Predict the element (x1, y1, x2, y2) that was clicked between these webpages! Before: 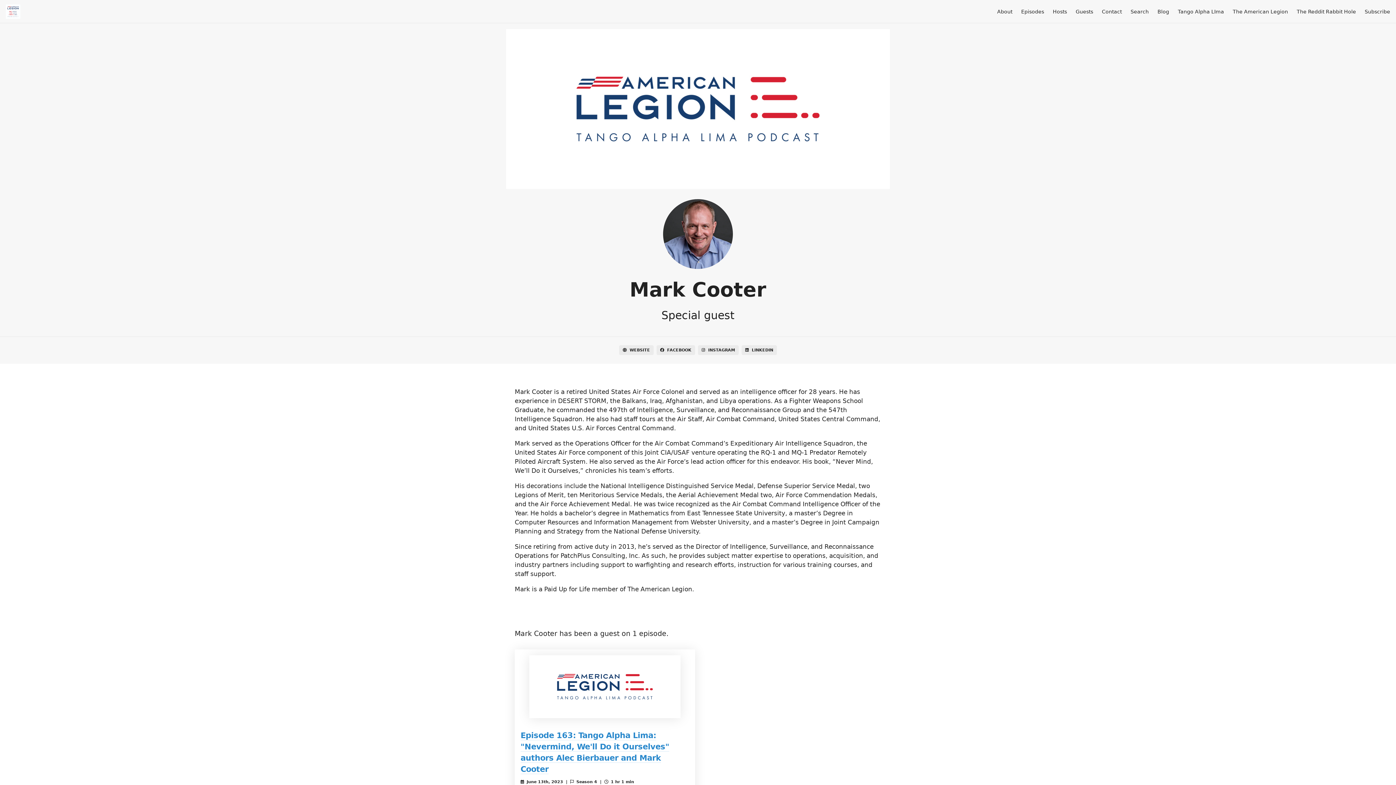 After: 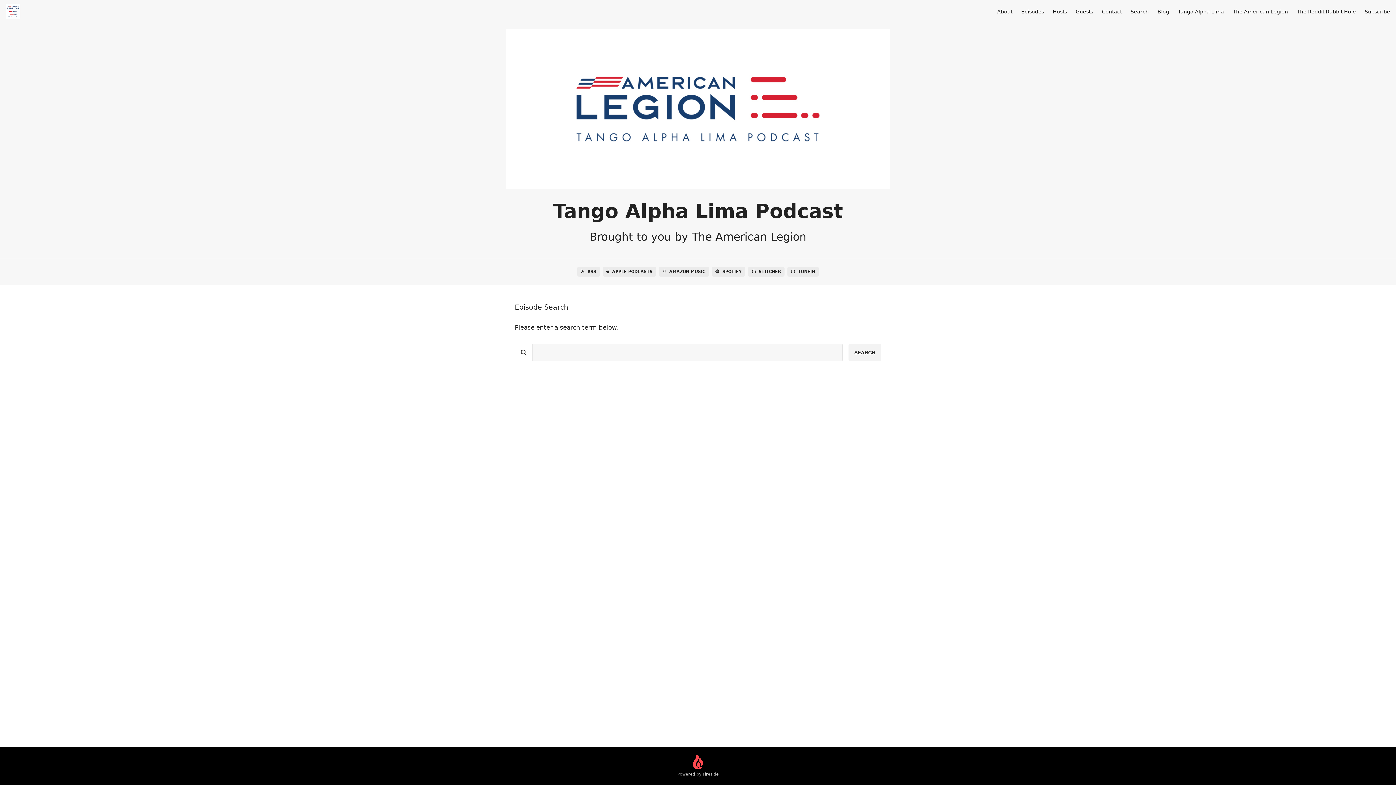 Action: label: Search bbox: (1130, 8, 1149, 14)